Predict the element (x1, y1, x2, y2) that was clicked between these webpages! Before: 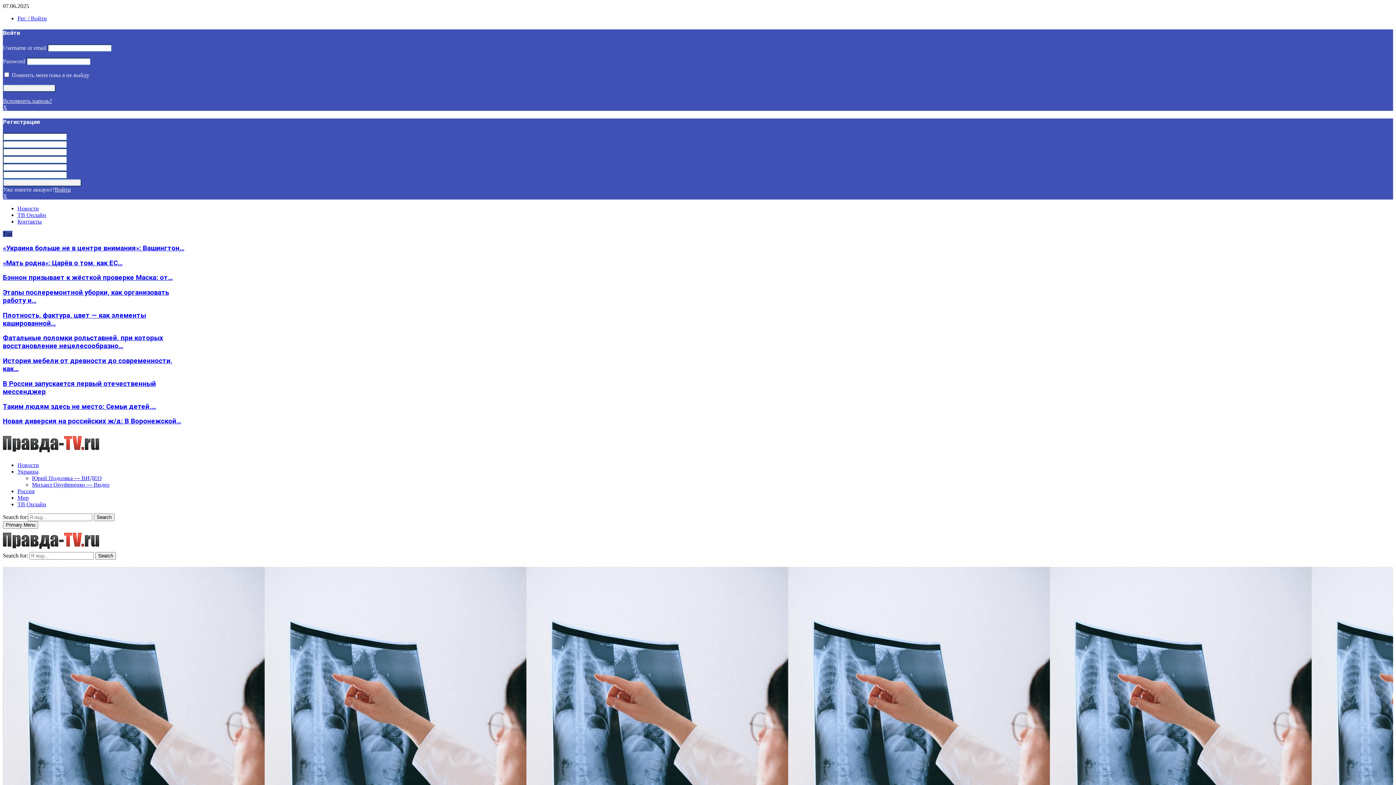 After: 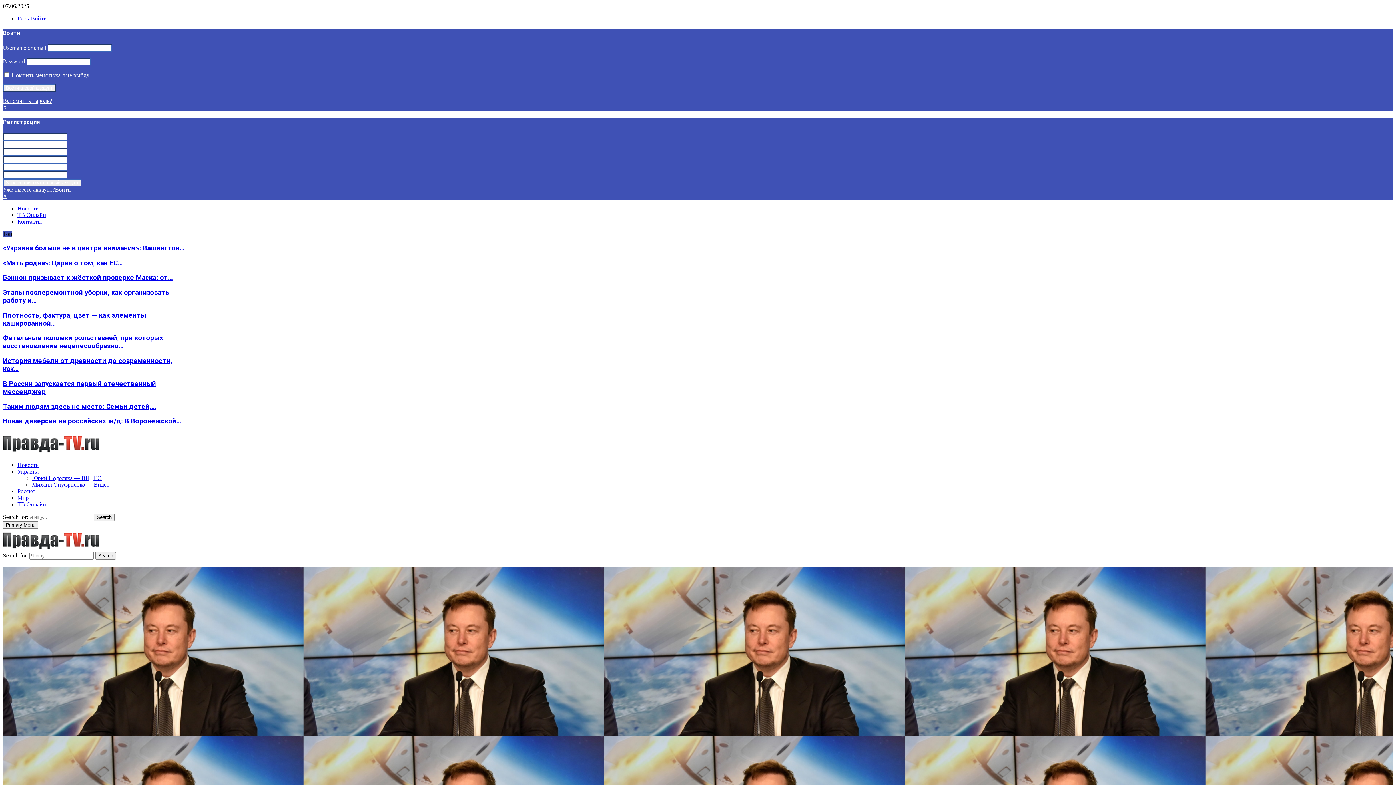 Action: label: Бэннон призывает к жёсткой проверке Маска: от… bbox: (2, 273, 172, 281)